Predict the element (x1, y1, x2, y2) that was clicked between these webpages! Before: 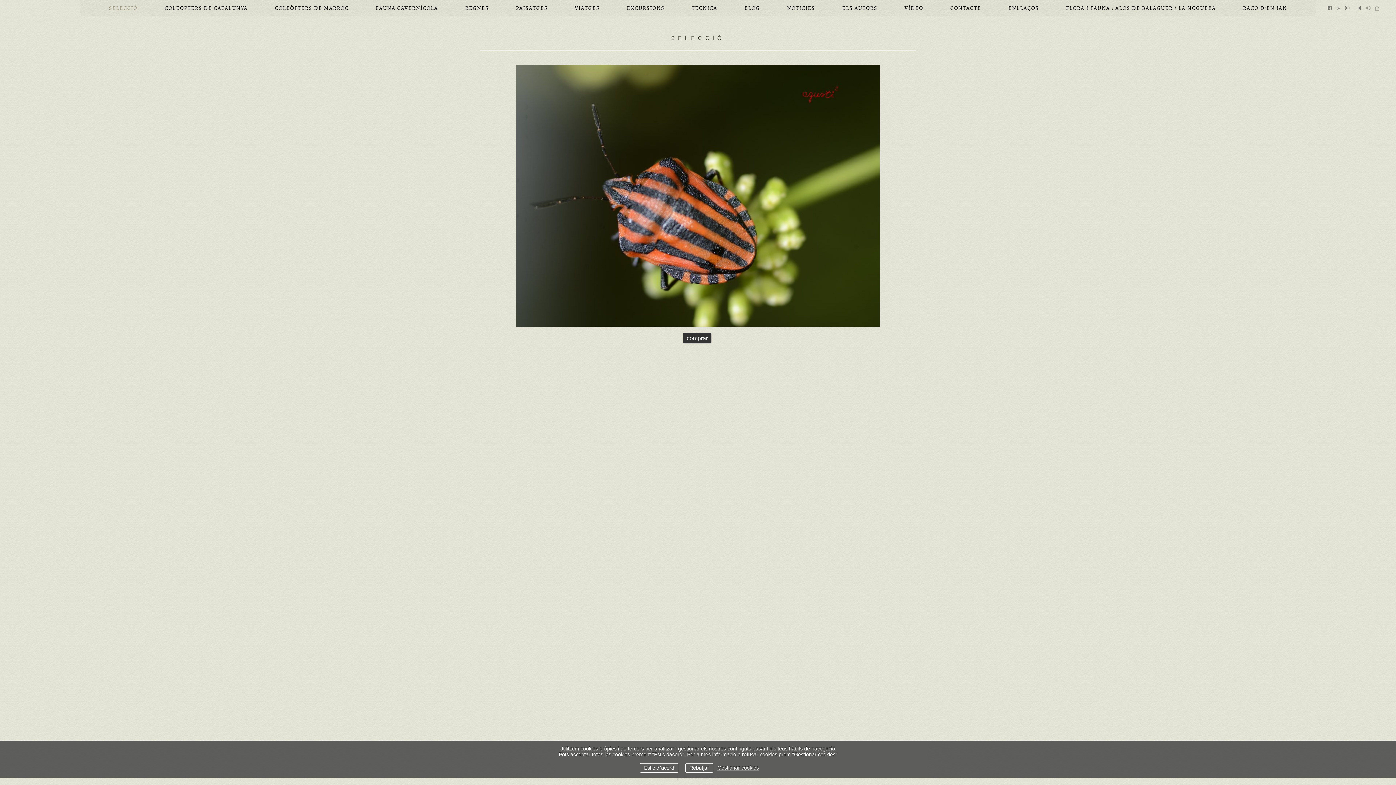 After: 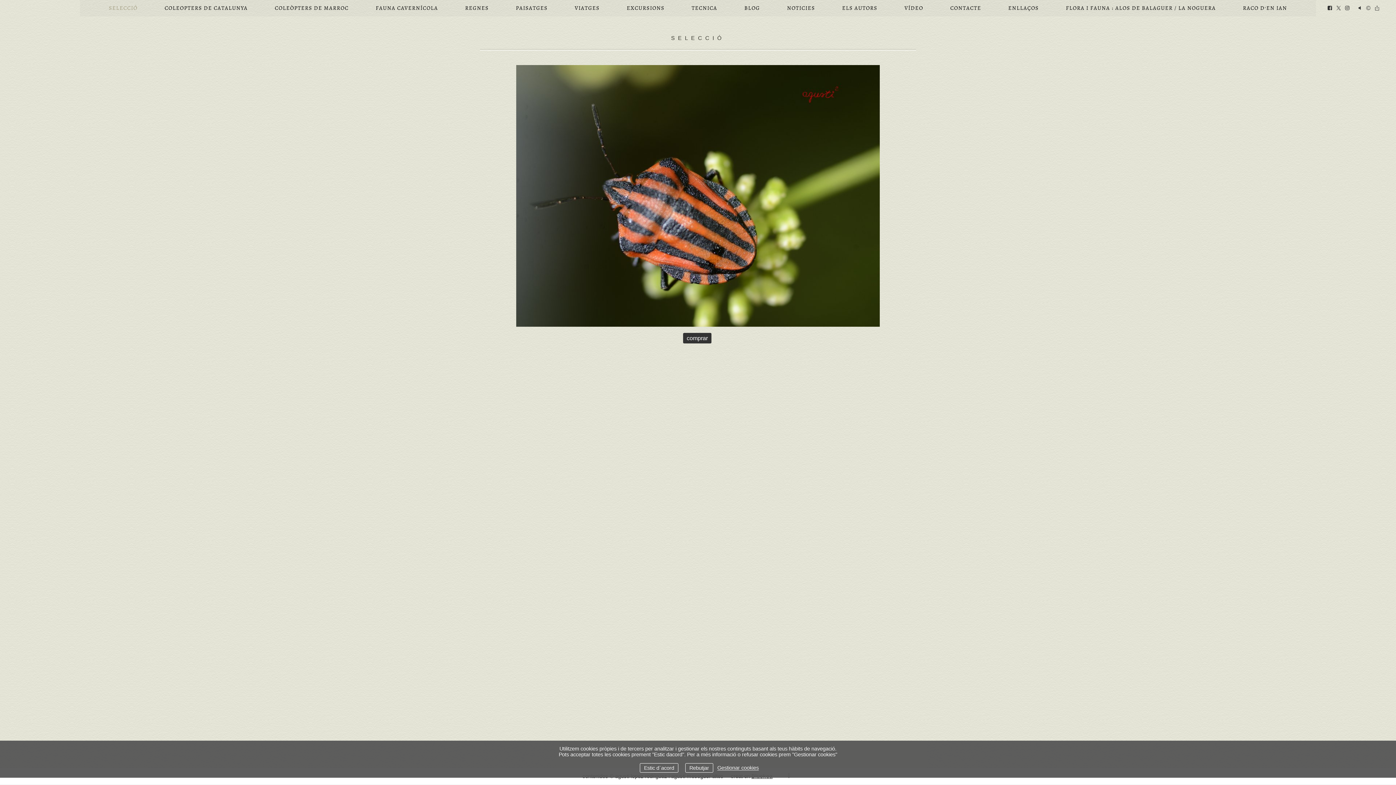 Action: bbox: (1364, 5, 1373, 11)